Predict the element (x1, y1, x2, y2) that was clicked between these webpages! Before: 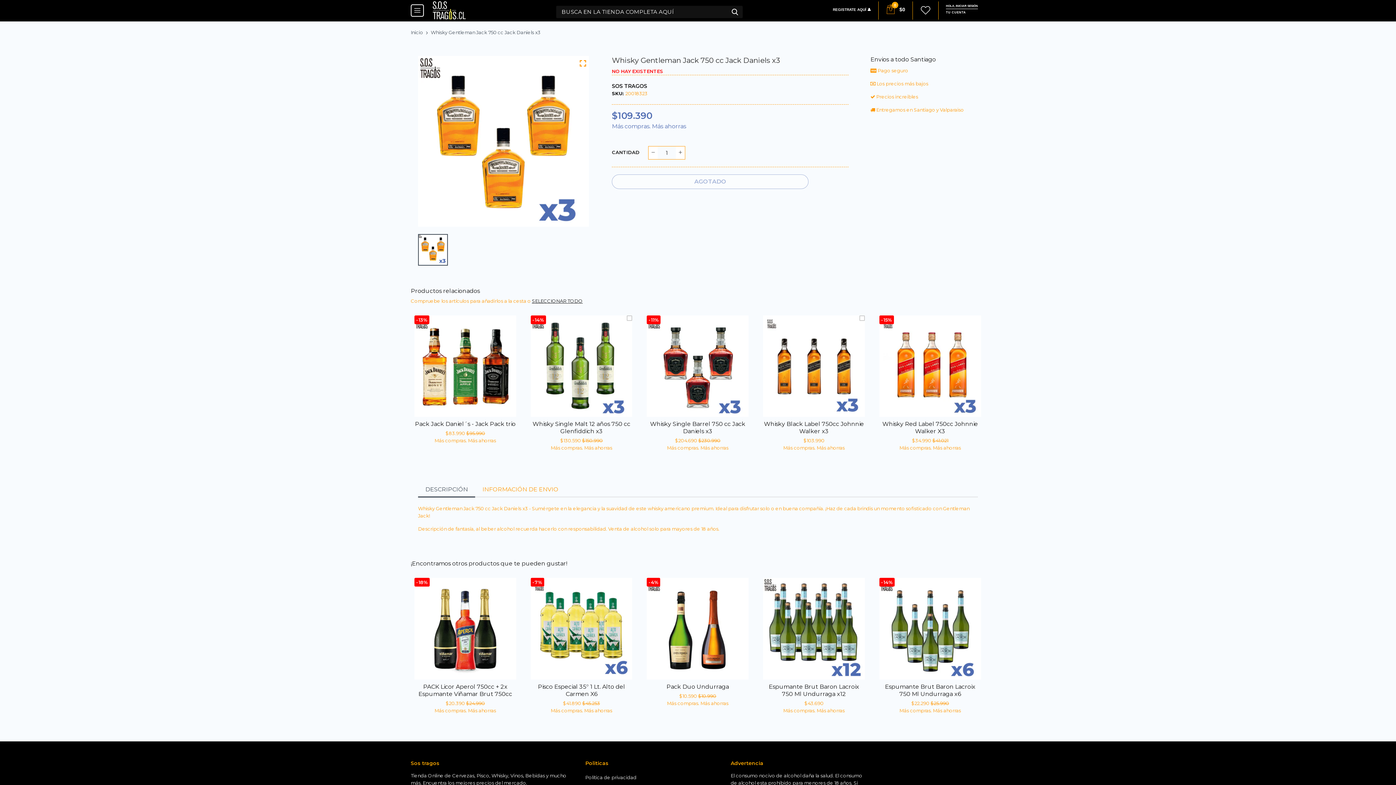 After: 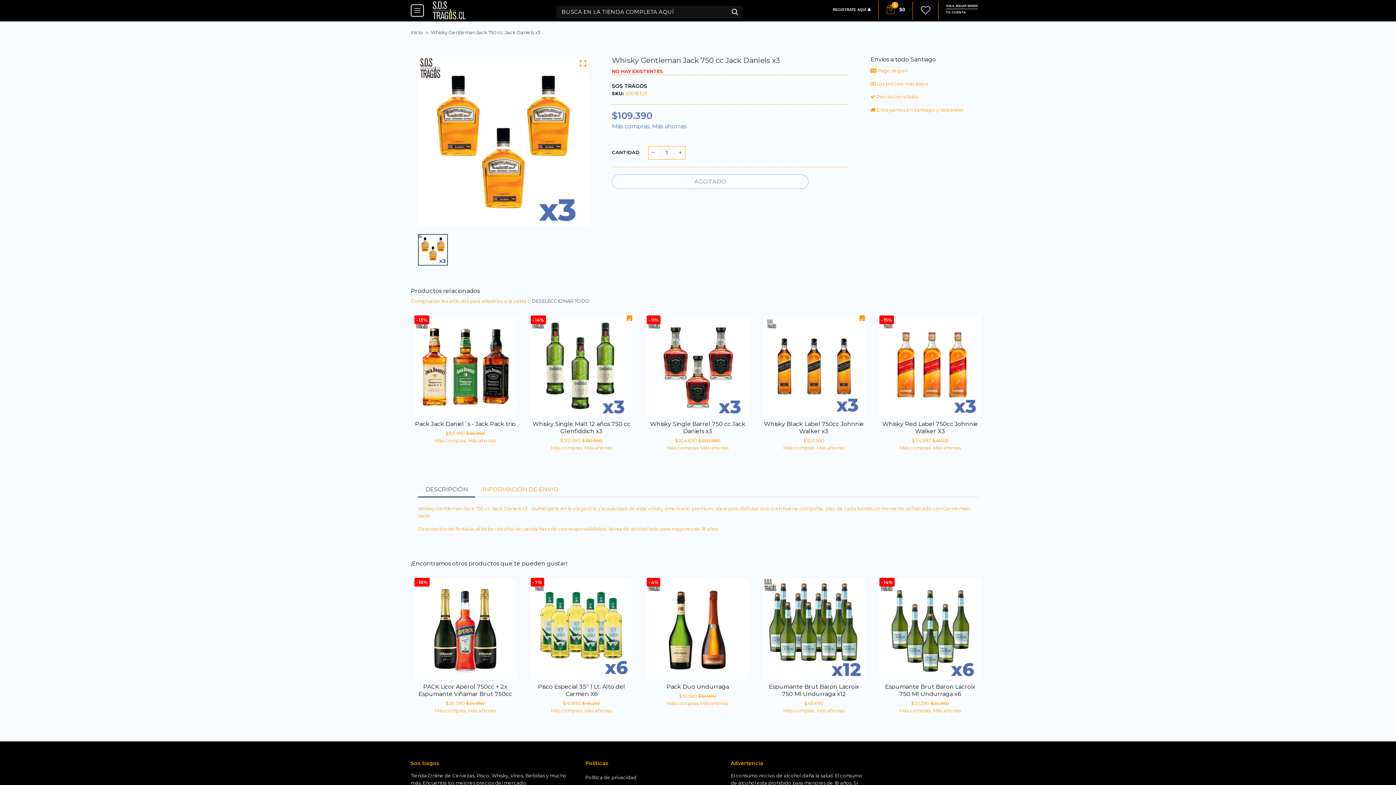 Action: bbox: (532, 298, 582, 303) label: SELECCIONAR TODO